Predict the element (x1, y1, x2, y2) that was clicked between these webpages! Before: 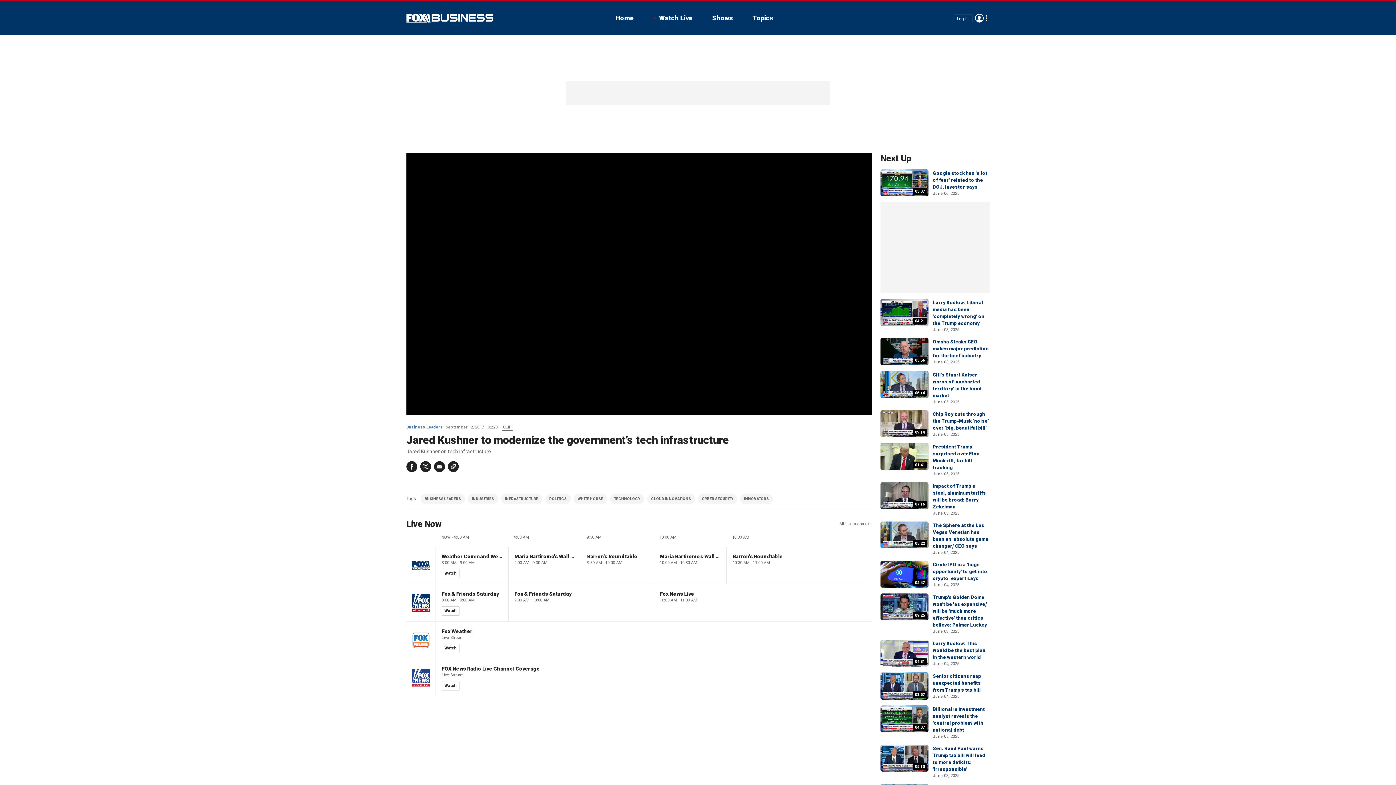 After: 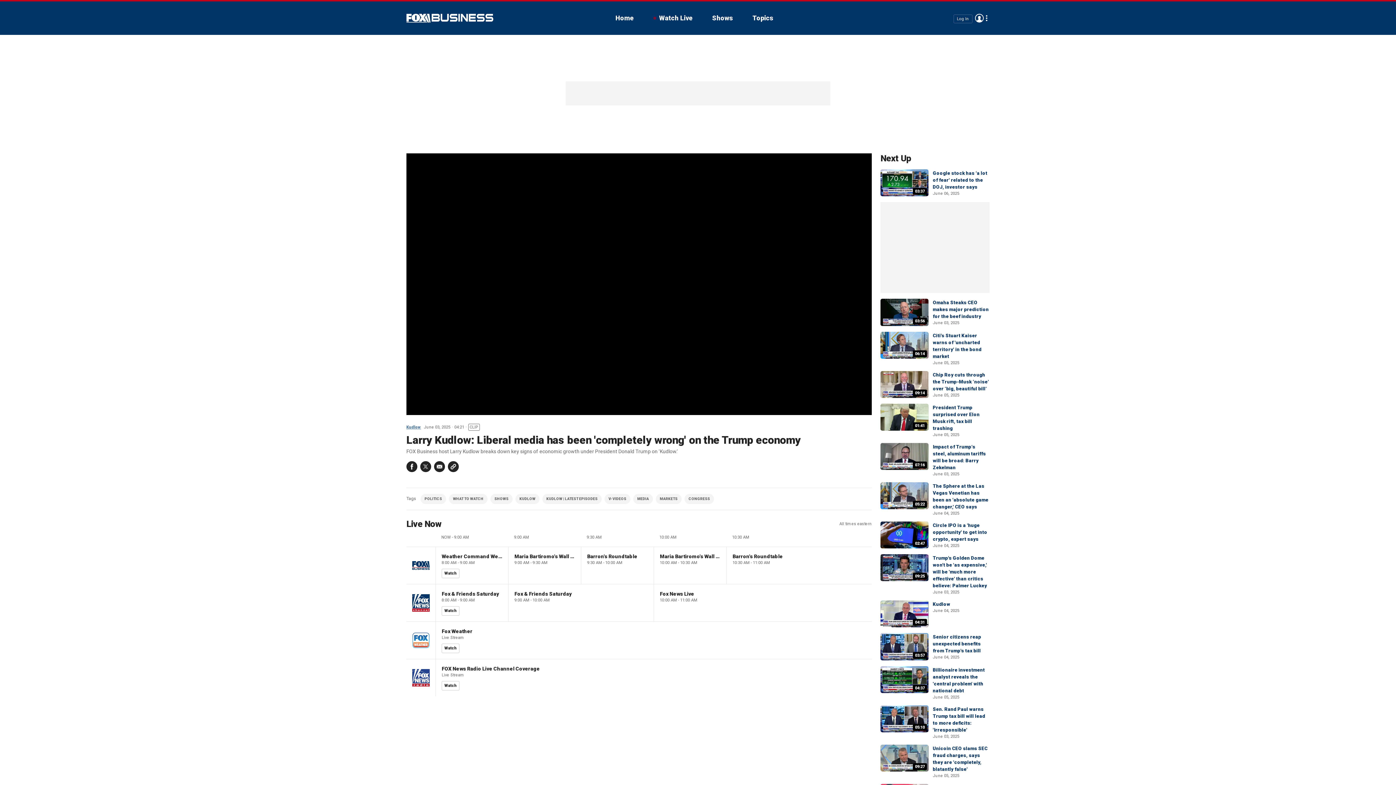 Action: bbox: (880, 299, 928, 326) label: 04:21